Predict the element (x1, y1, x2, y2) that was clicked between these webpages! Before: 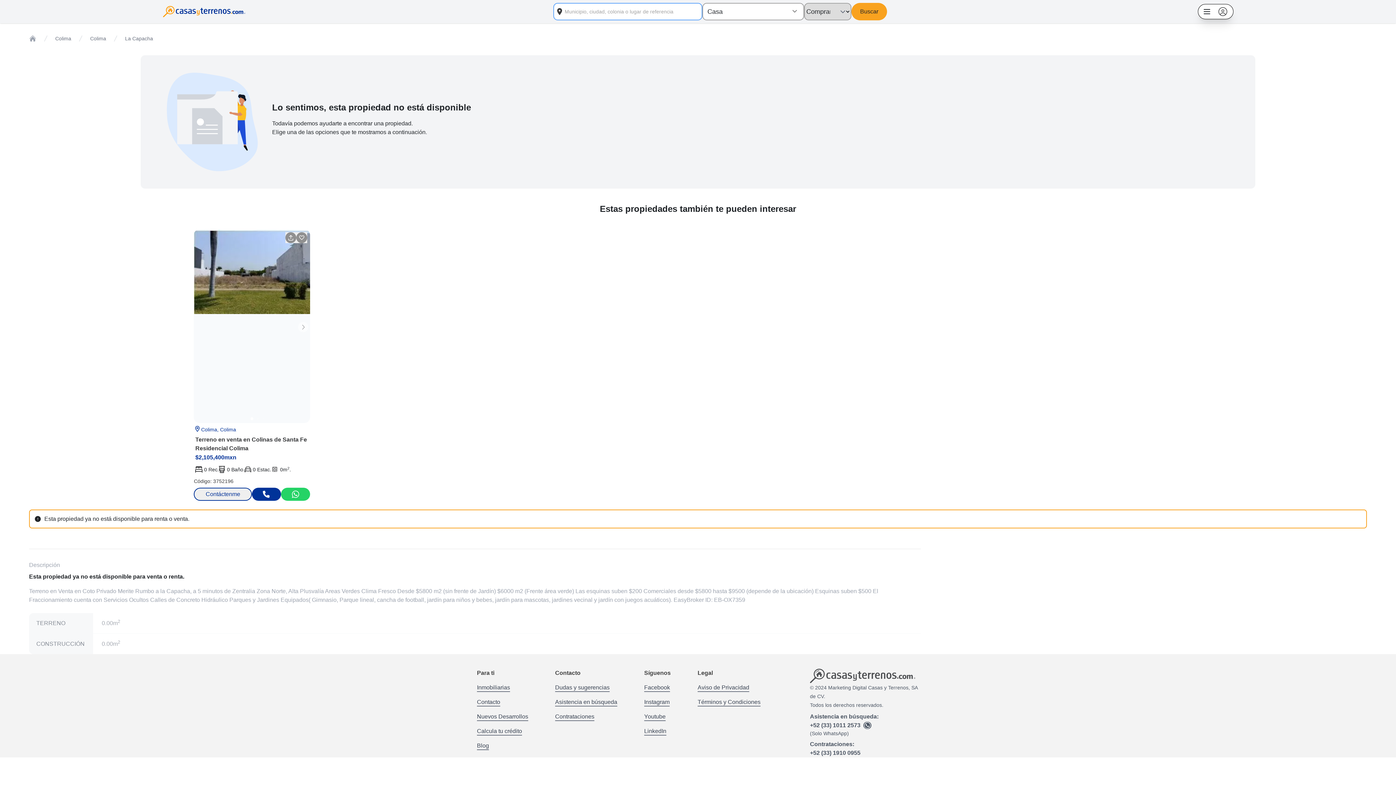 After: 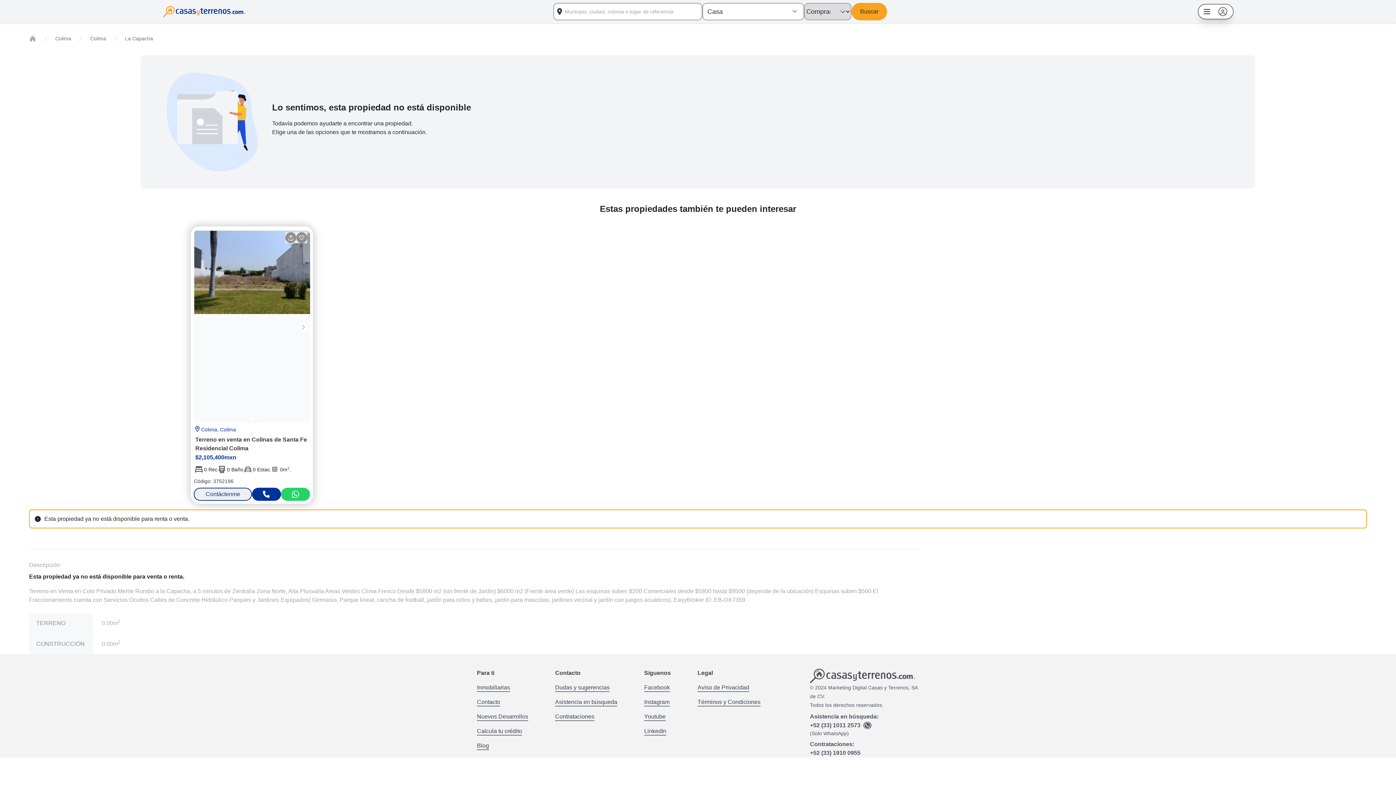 Action: label: Ver más fotos bbox: (193, 229, 310, 423)